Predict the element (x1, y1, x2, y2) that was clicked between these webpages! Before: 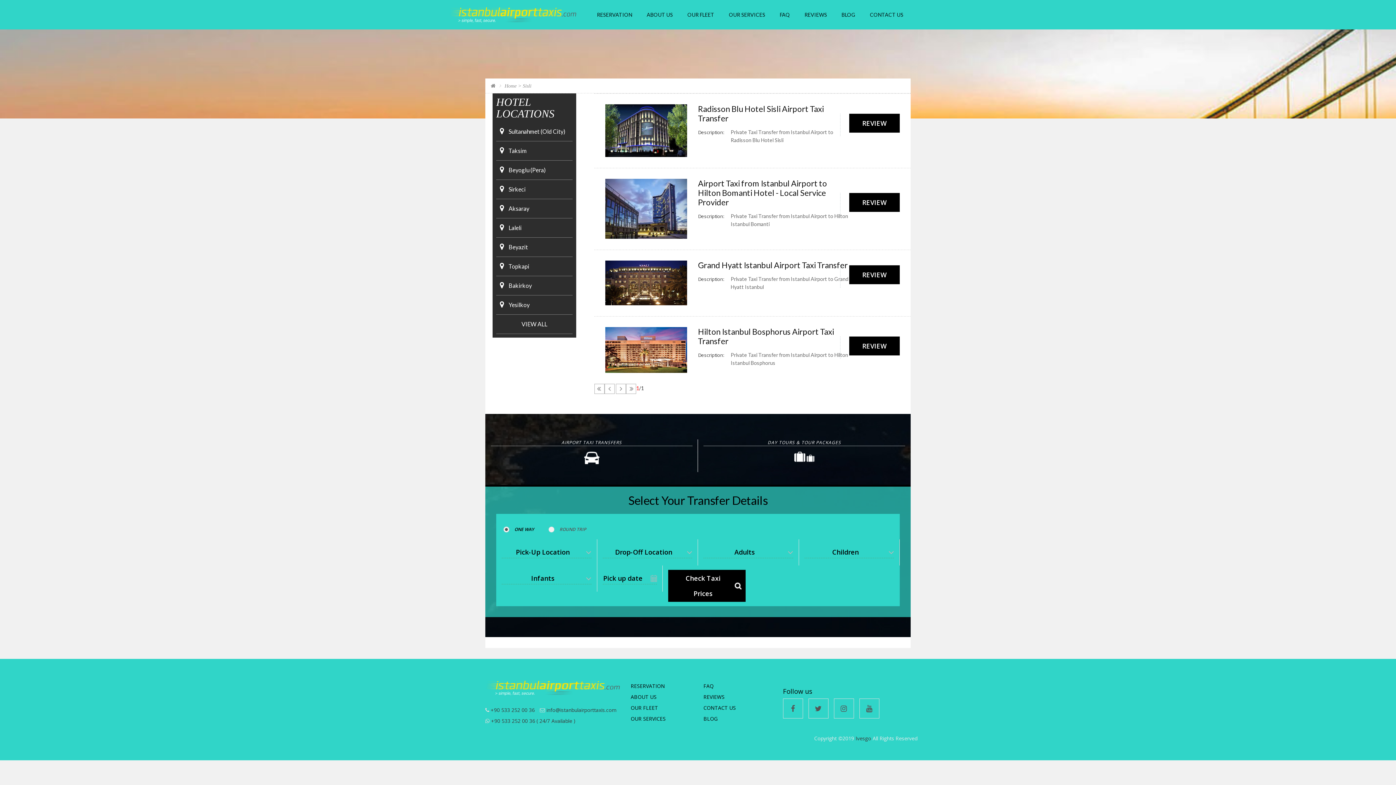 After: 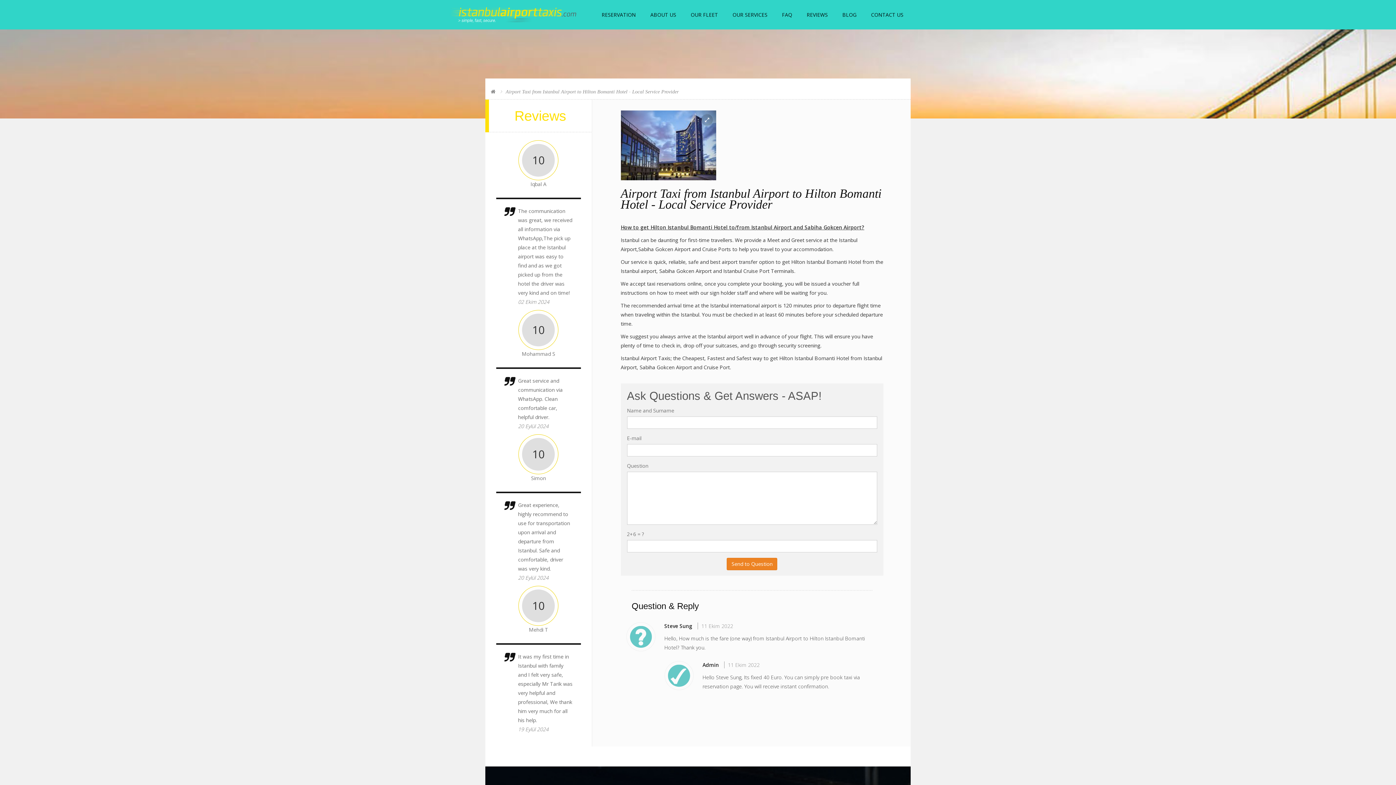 Action: label: REVIEW bbox: (849, 193, 900, 212)